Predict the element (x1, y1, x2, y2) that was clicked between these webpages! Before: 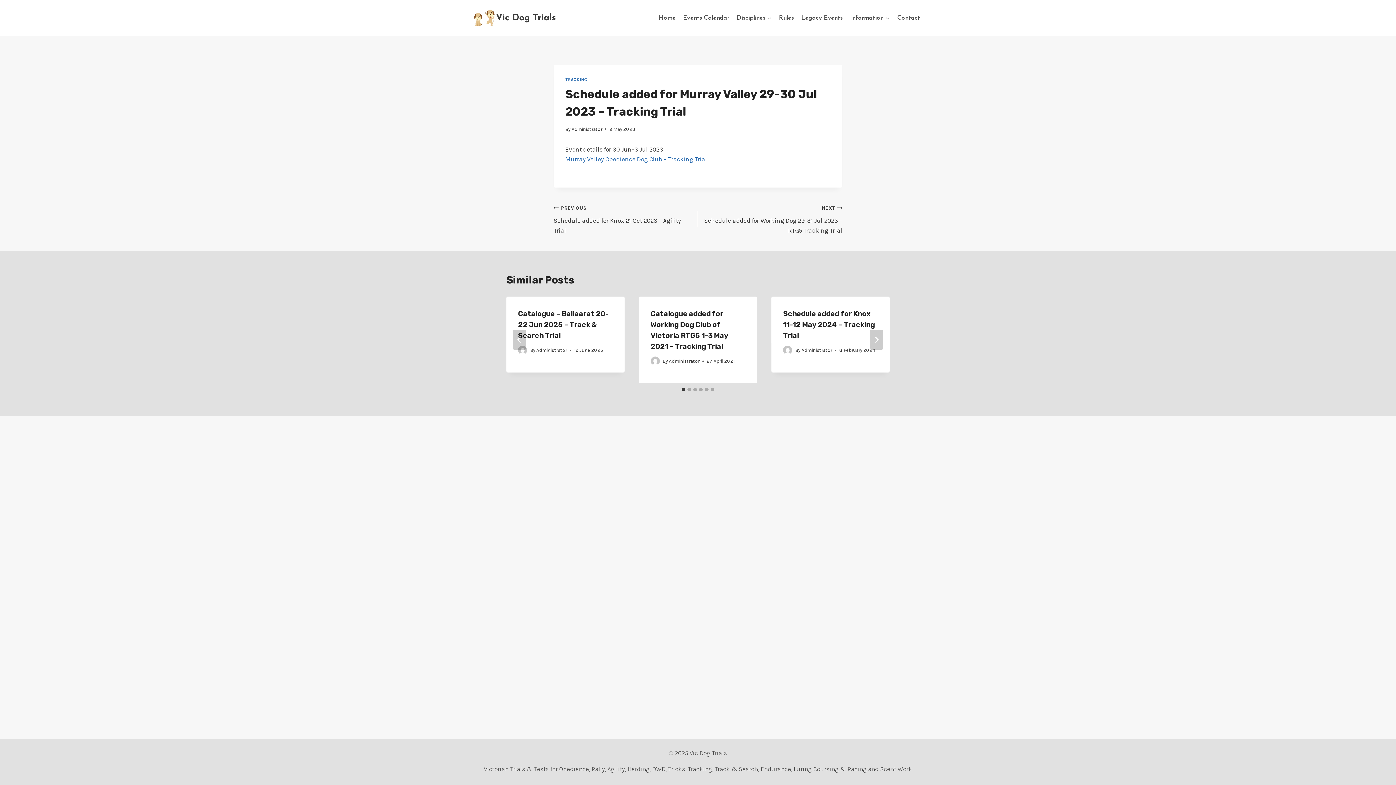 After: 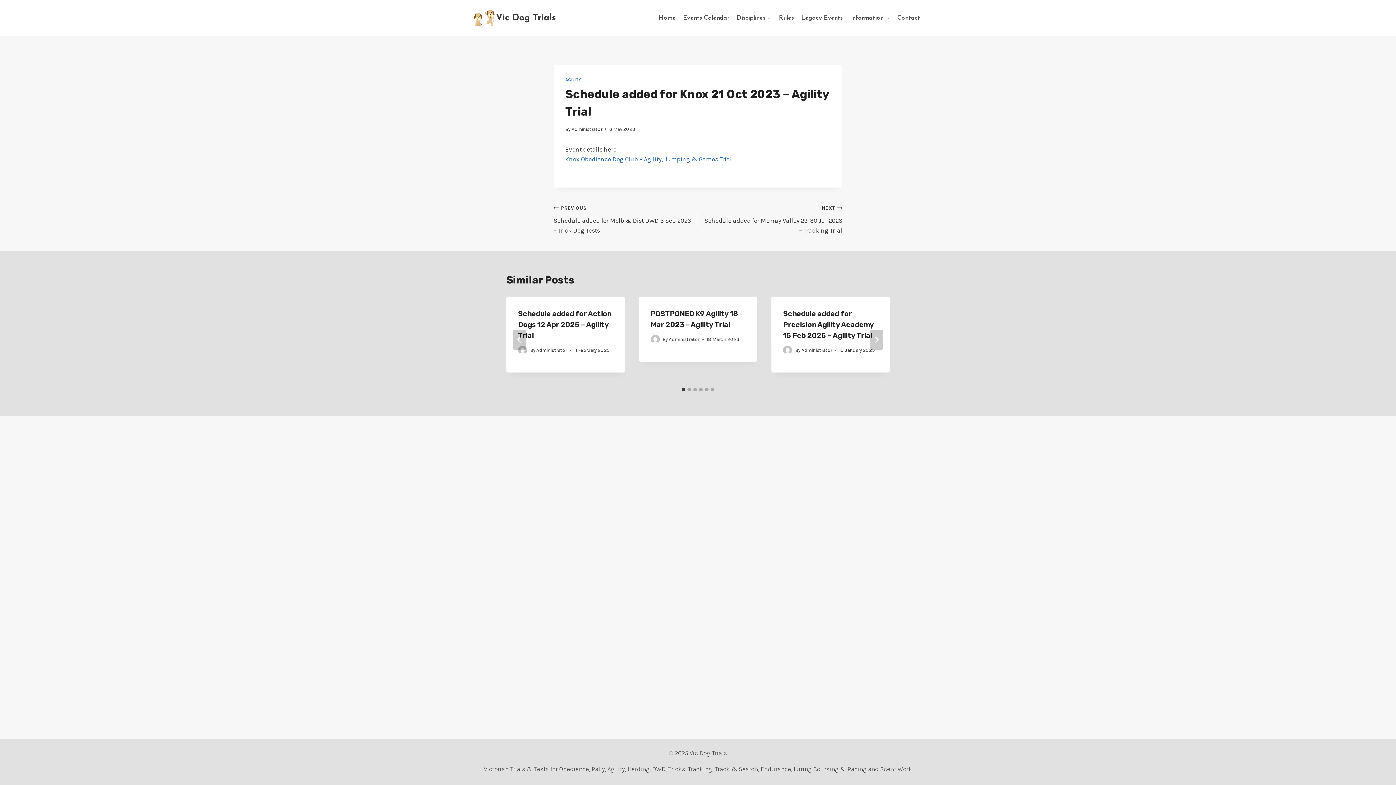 Action: label: PREVIOUS
Schedule added for Knox 21 Oct 2023 – Agility Trial bbox: (553, 202, 698, 235)